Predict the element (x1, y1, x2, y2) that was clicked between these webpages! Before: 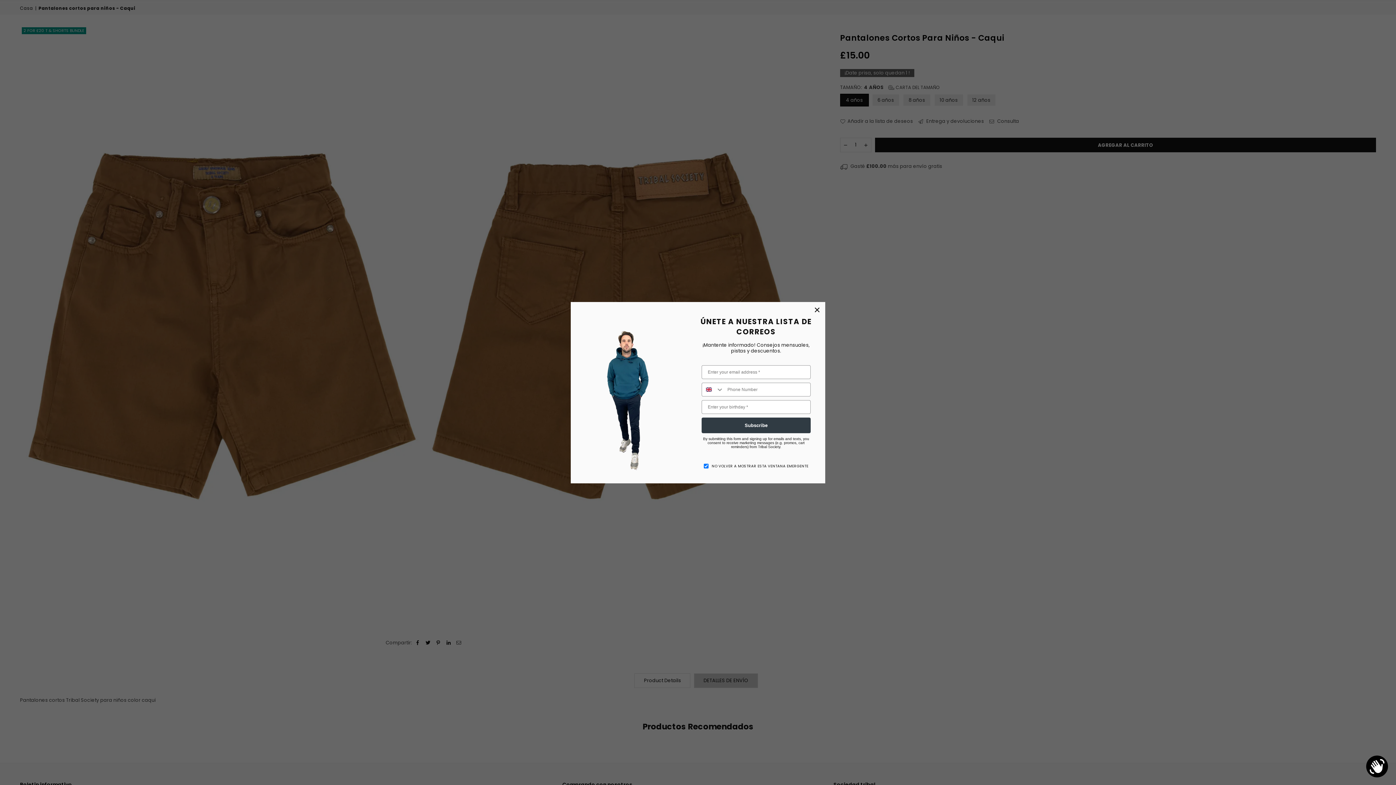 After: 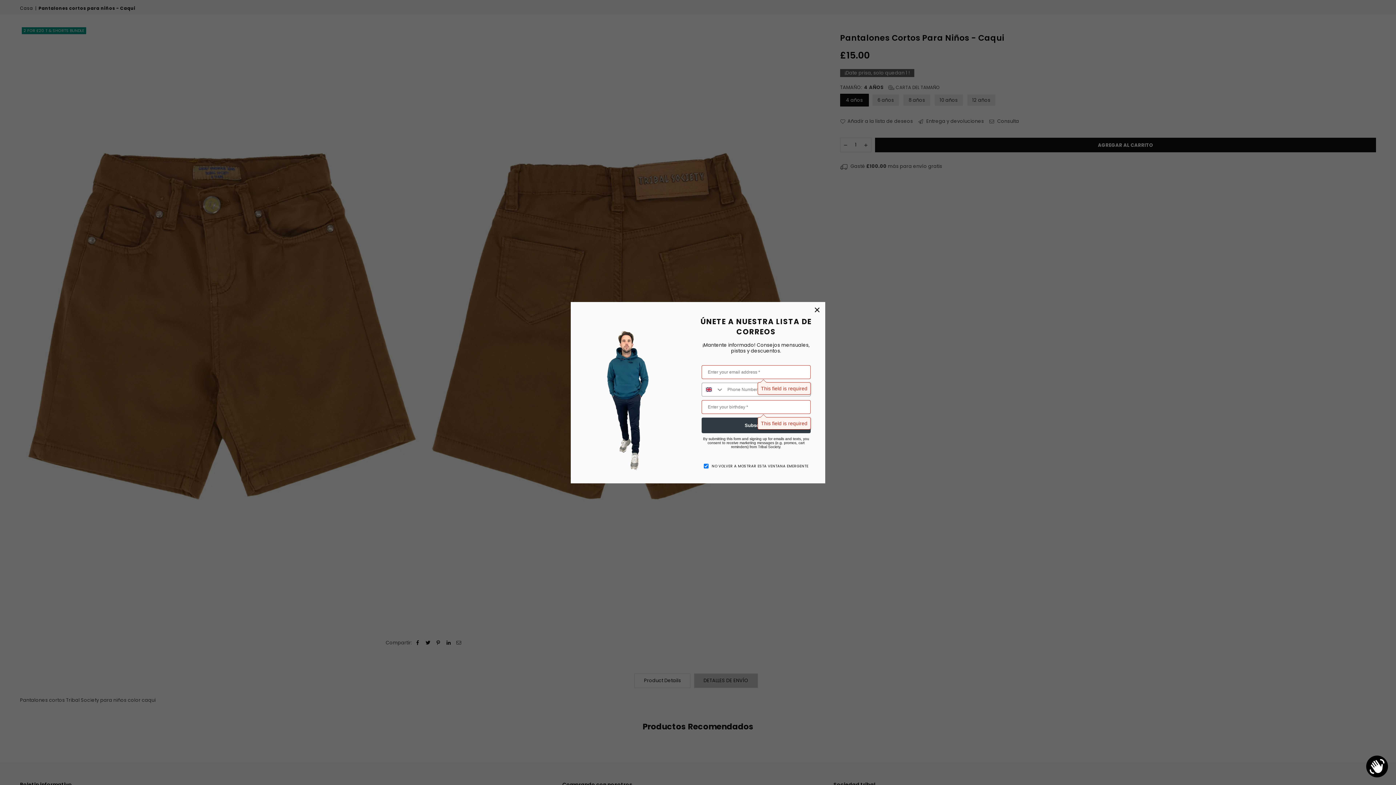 Action: label: Subscribe bbox: (701, 417, 810, 433)